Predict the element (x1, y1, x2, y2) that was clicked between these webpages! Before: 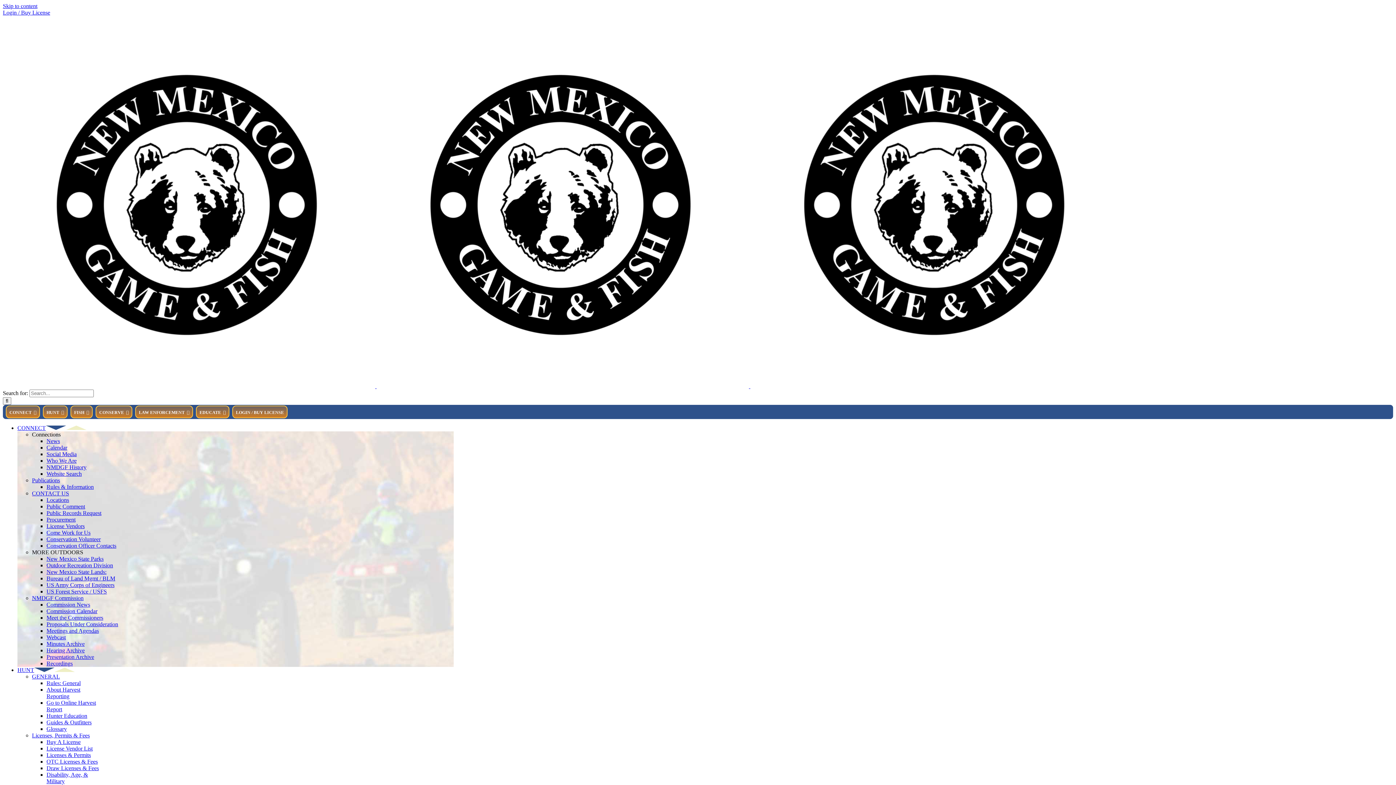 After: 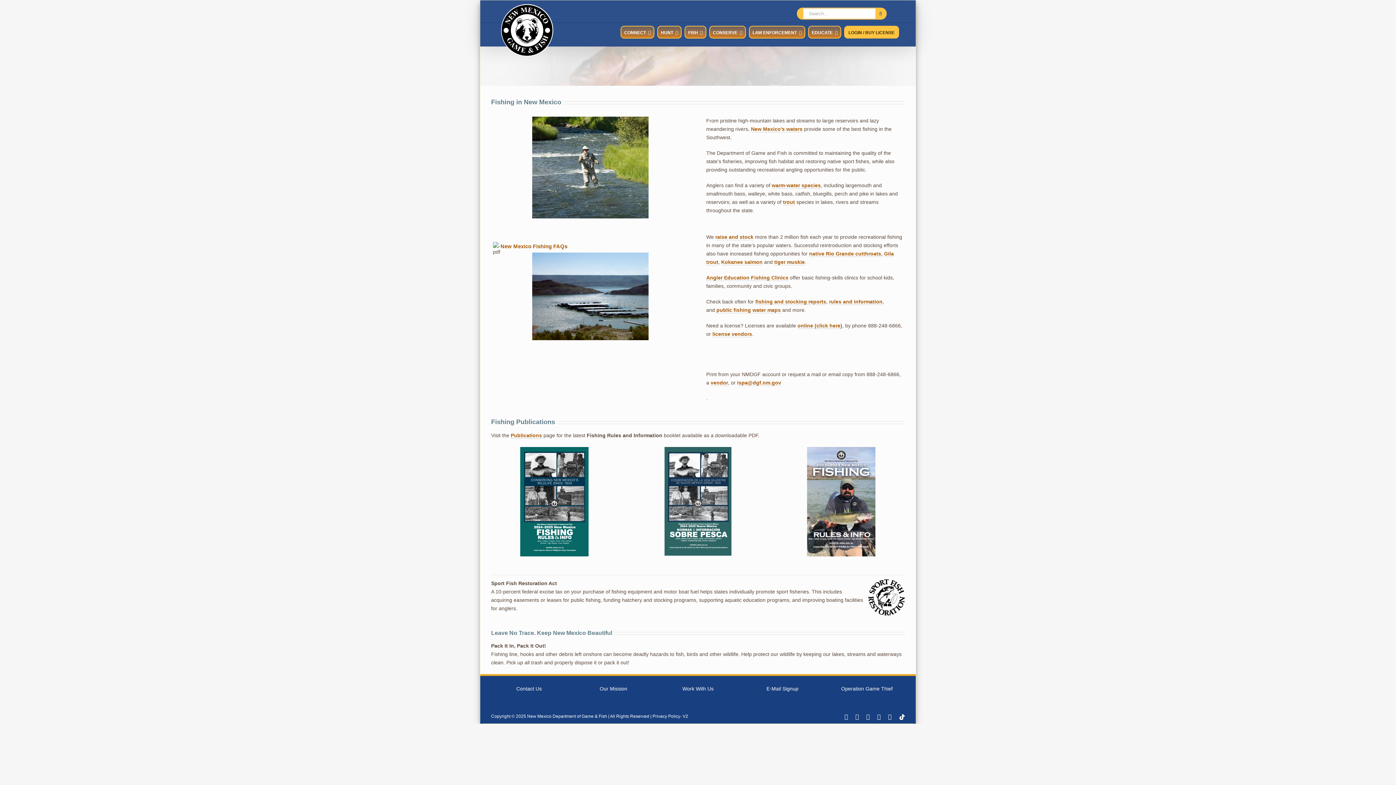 Action: label: FISH bbox: (70, 405, 92, 418)